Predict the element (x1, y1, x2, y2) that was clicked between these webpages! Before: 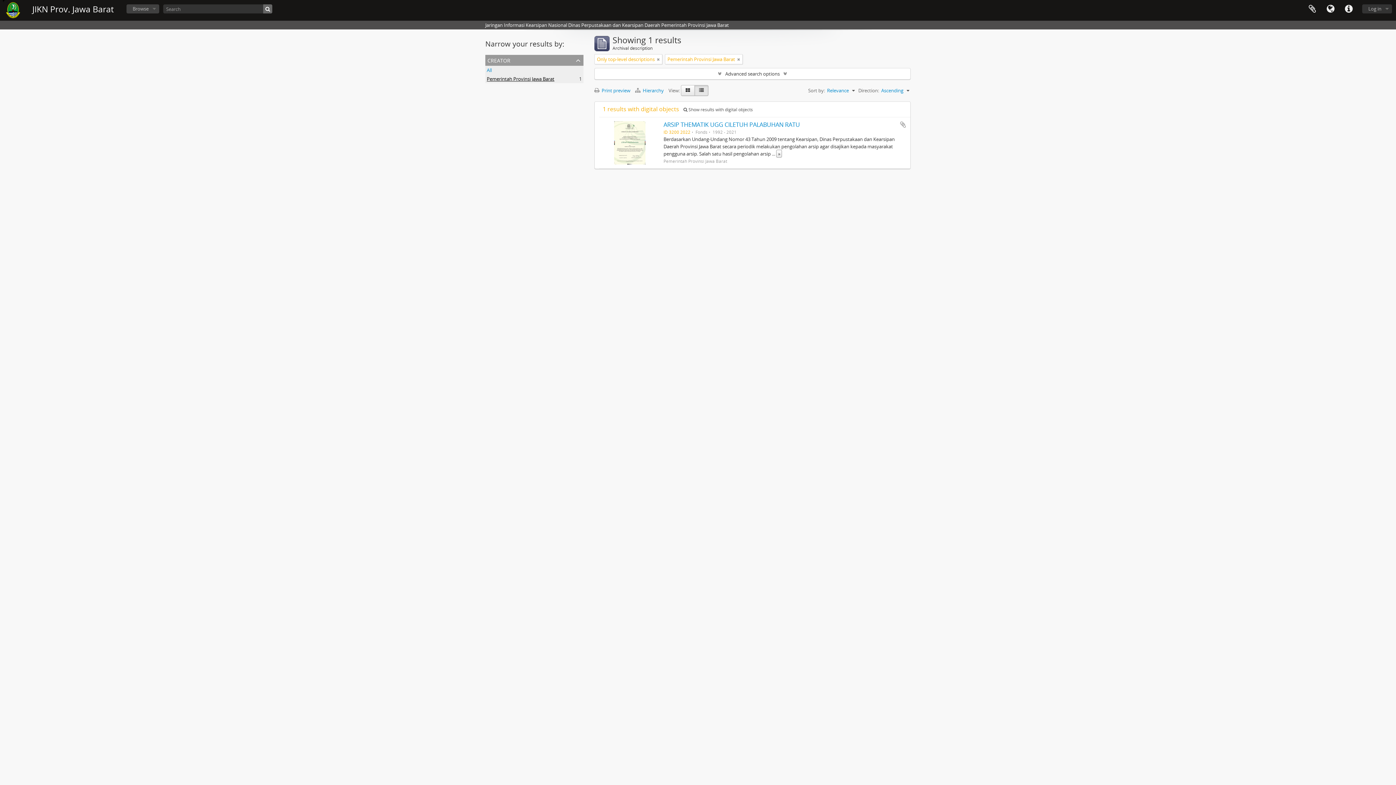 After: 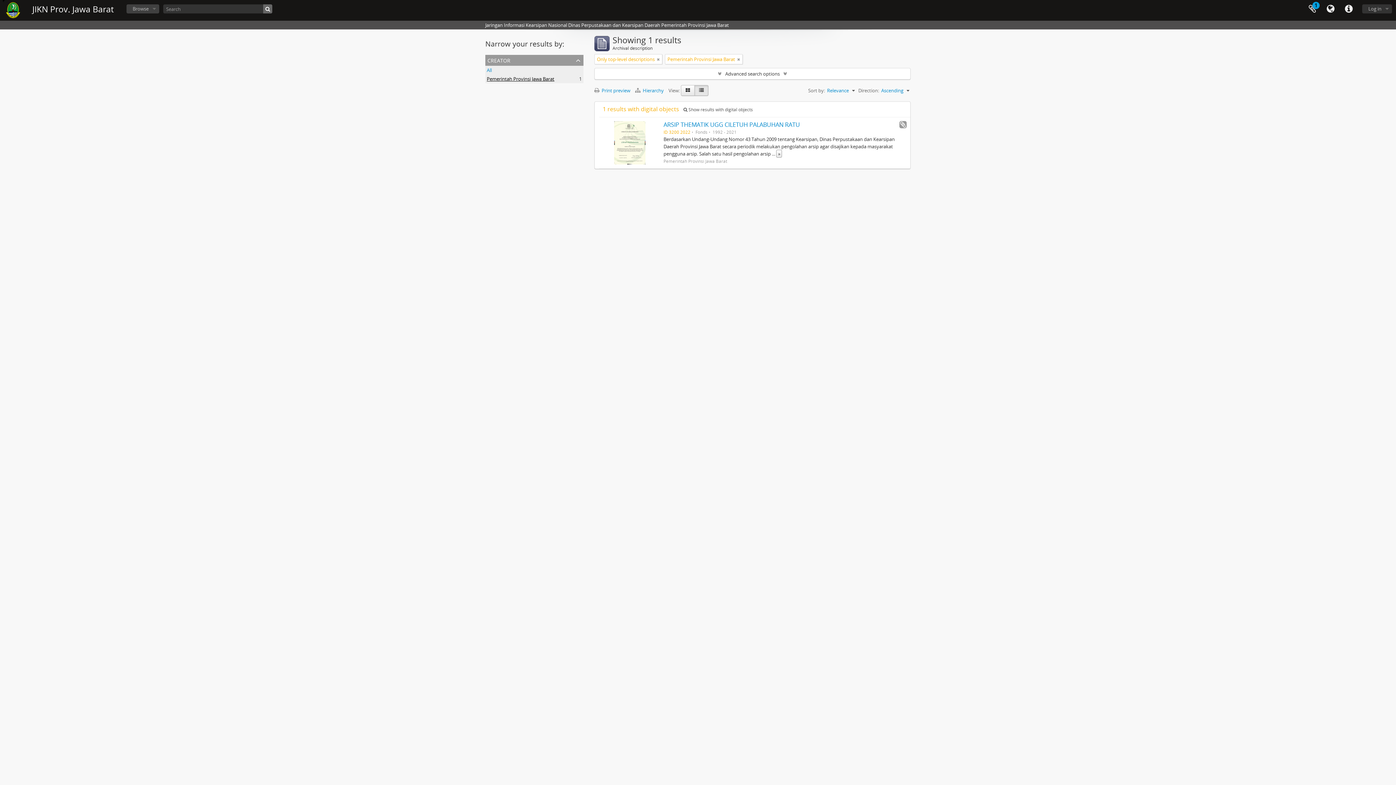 Action: label: Add to clipboard bbox: (899, 121, 906, 128)